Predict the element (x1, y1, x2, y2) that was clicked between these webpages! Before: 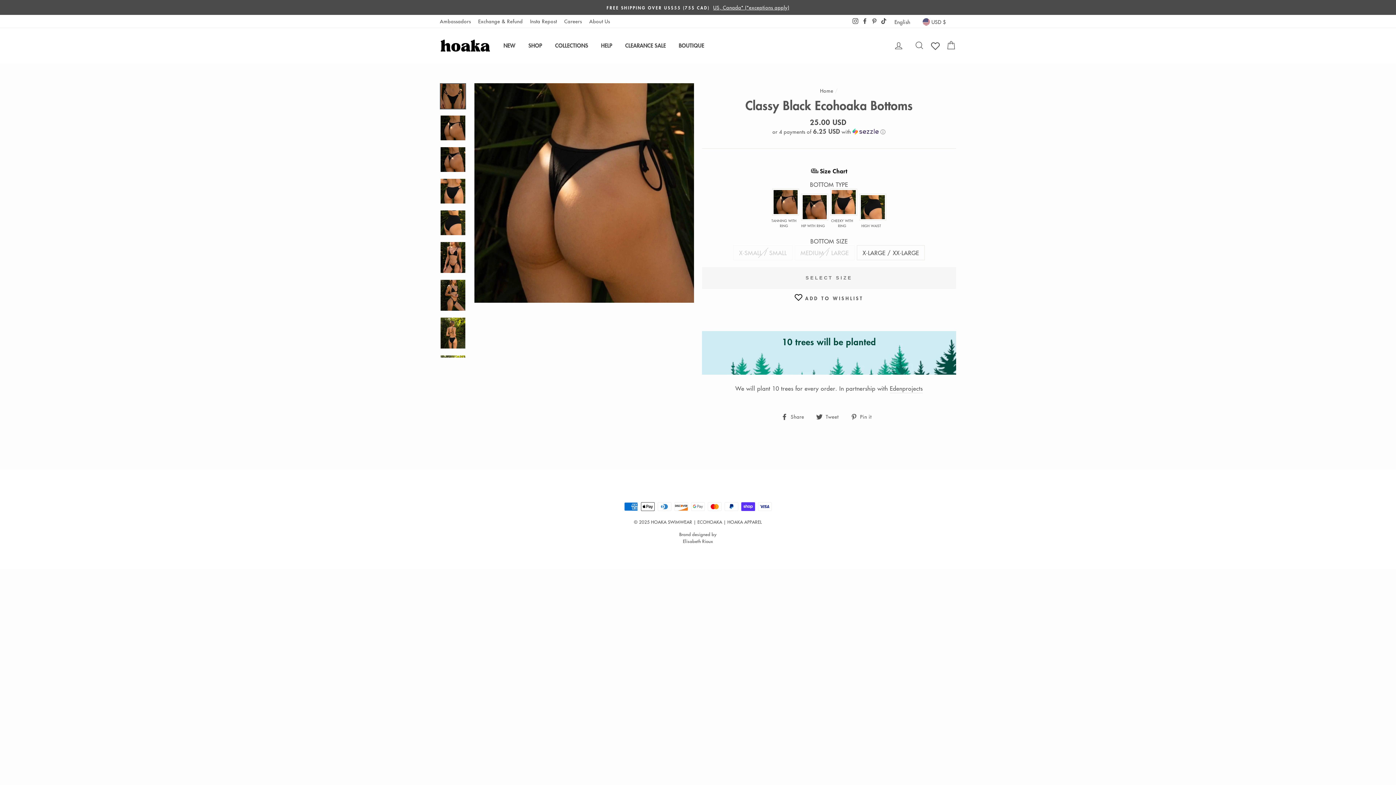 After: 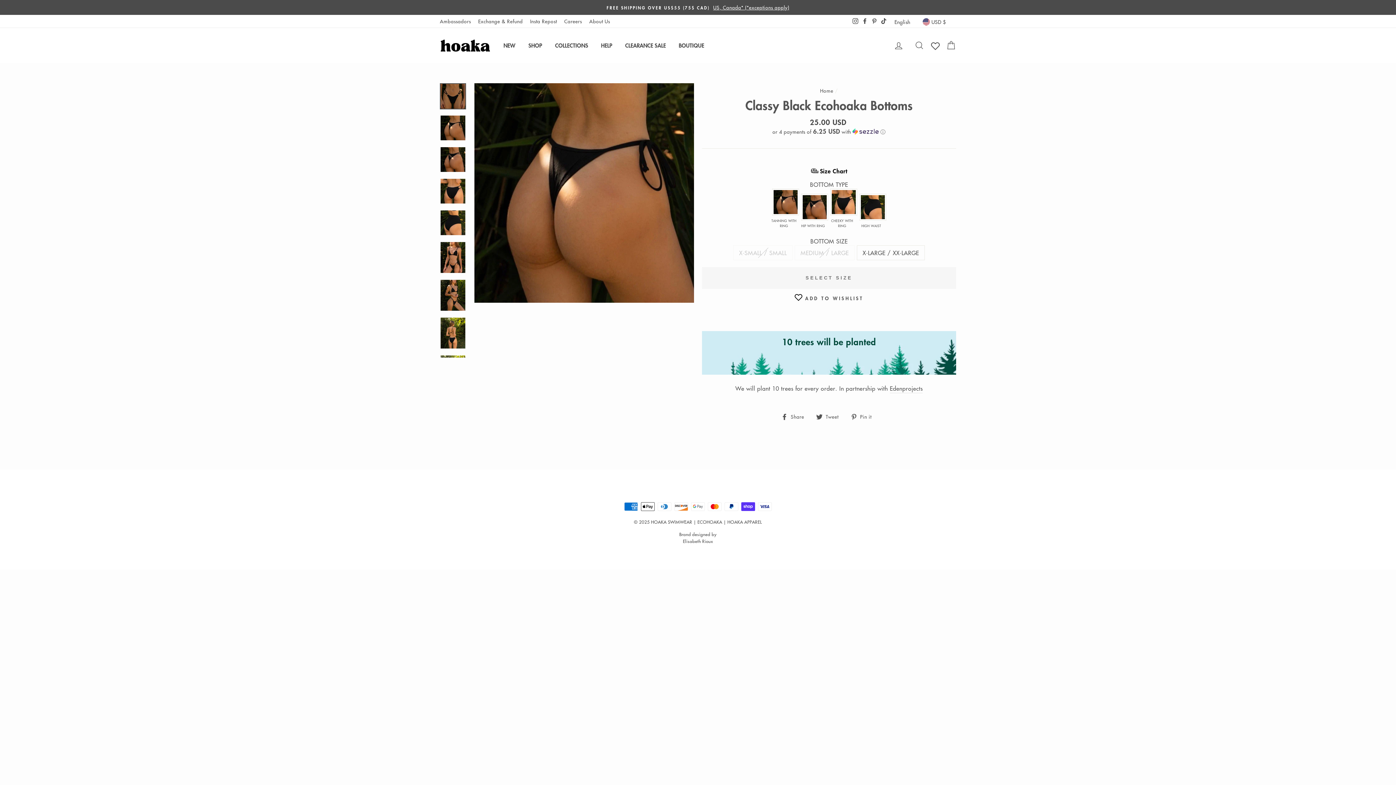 Action: bbox: (683, 538, 713, 544) label: Elisabeth Rioux